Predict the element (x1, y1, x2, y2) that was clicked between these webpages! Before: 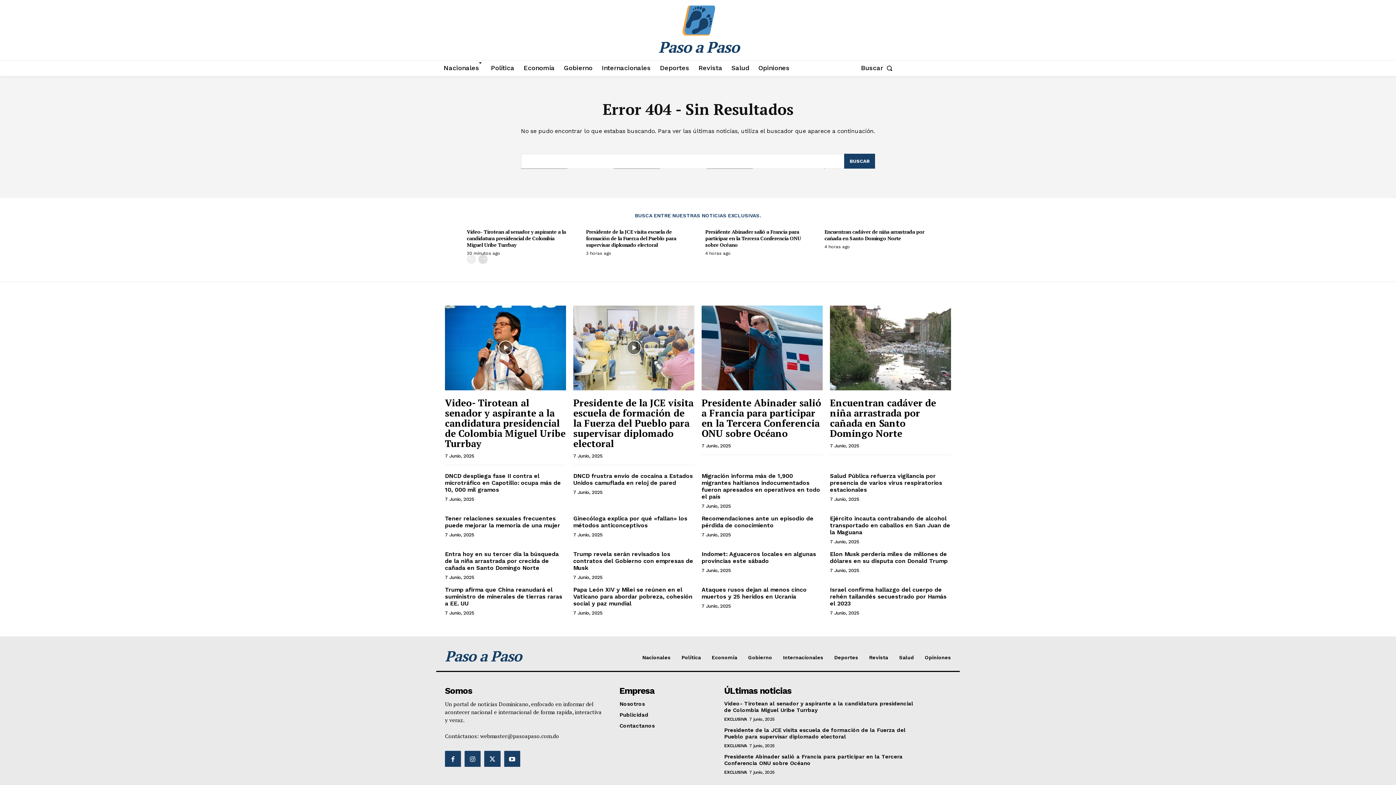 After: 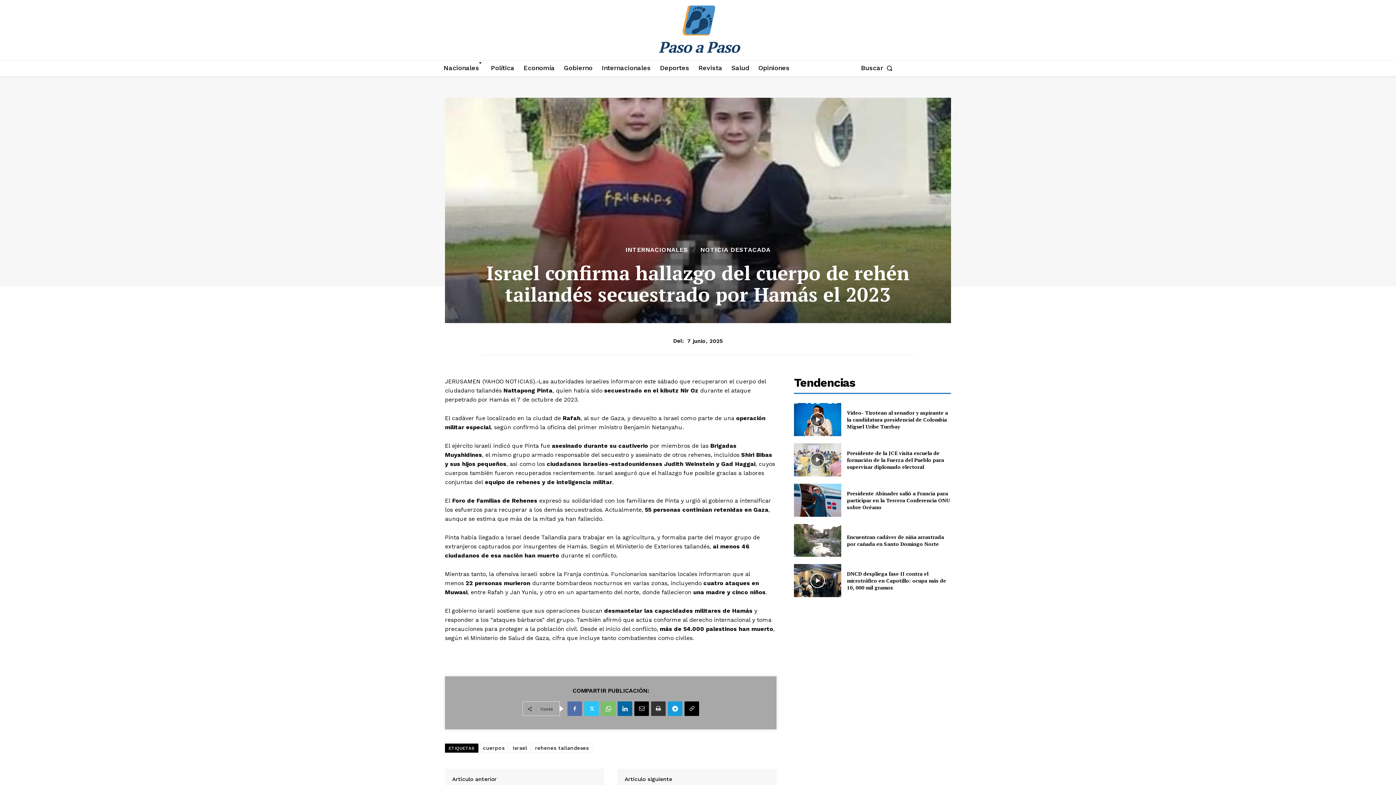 Action: bbox: (830, 586, 946, 607) label: Israel confirma hallazgo del cuerpo de rehén tailandés secuestrado por Hamás el 2023